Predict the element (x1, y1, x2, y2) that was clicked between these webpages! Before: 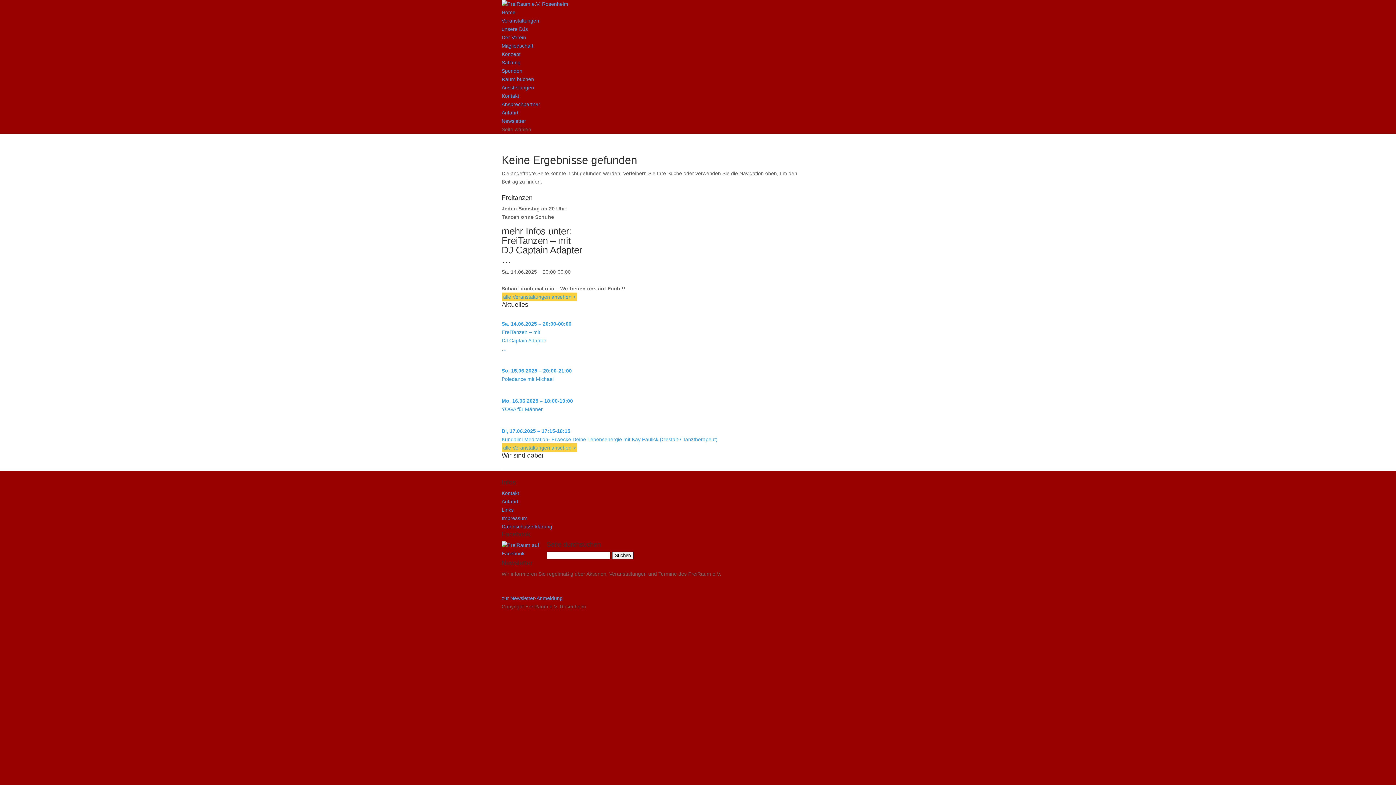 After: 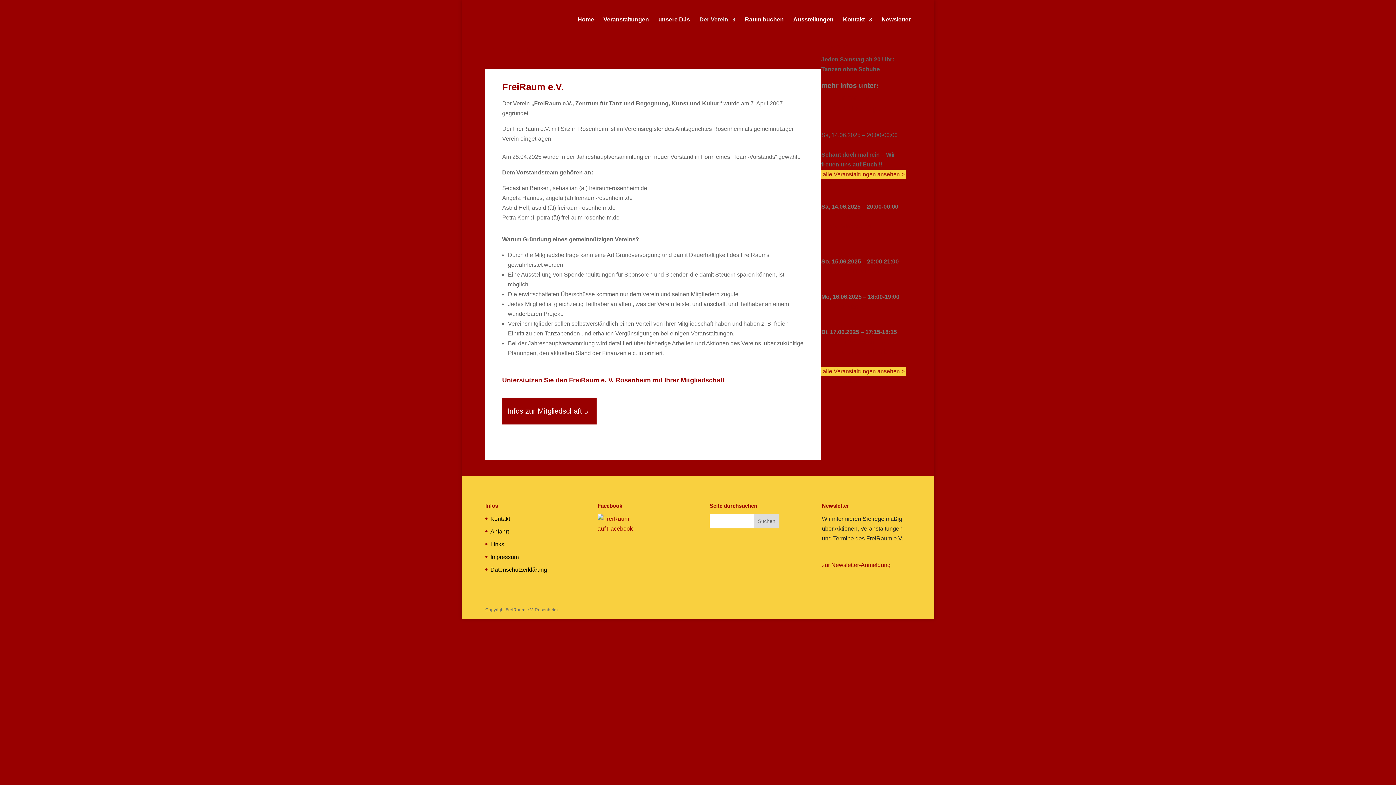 Action: bbox: (501, 34, 526, 40) label: Der Verein